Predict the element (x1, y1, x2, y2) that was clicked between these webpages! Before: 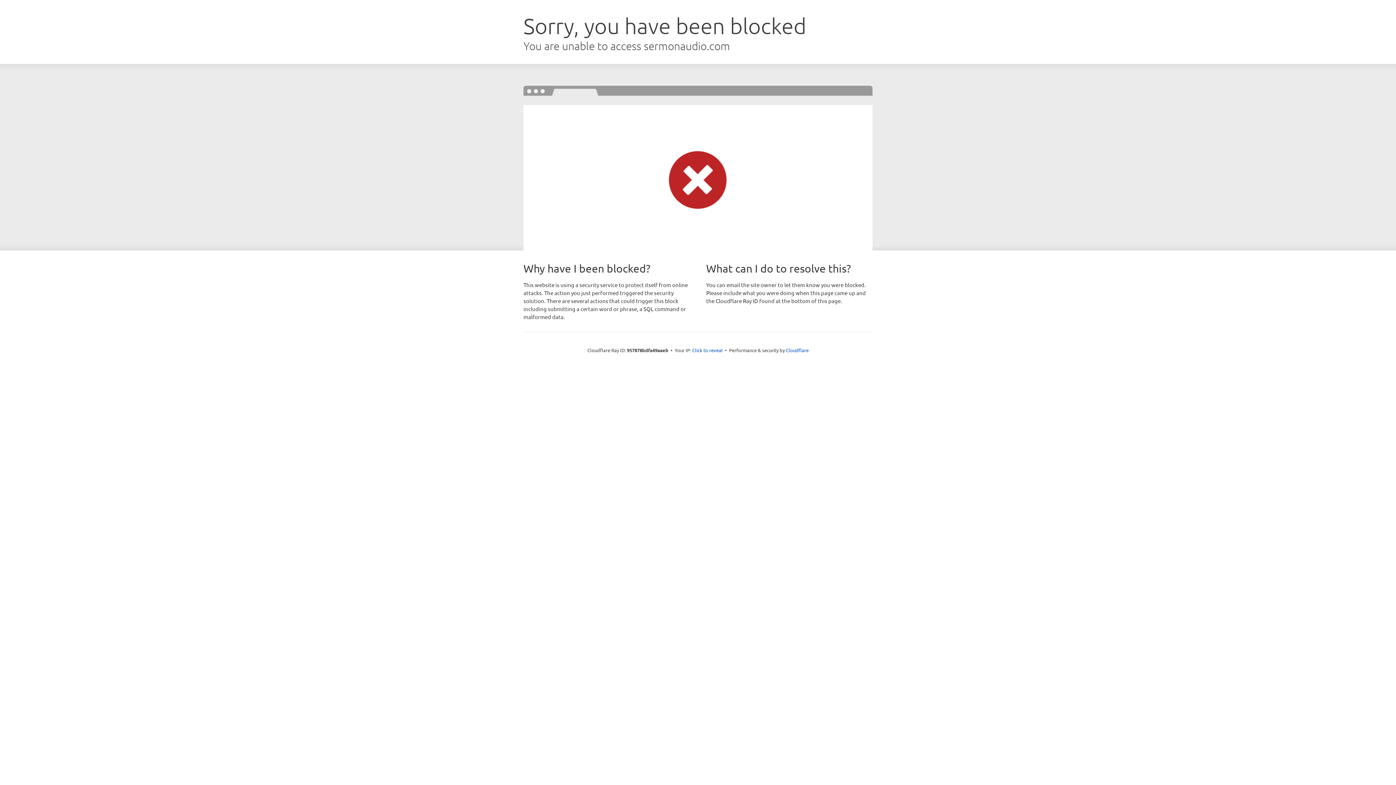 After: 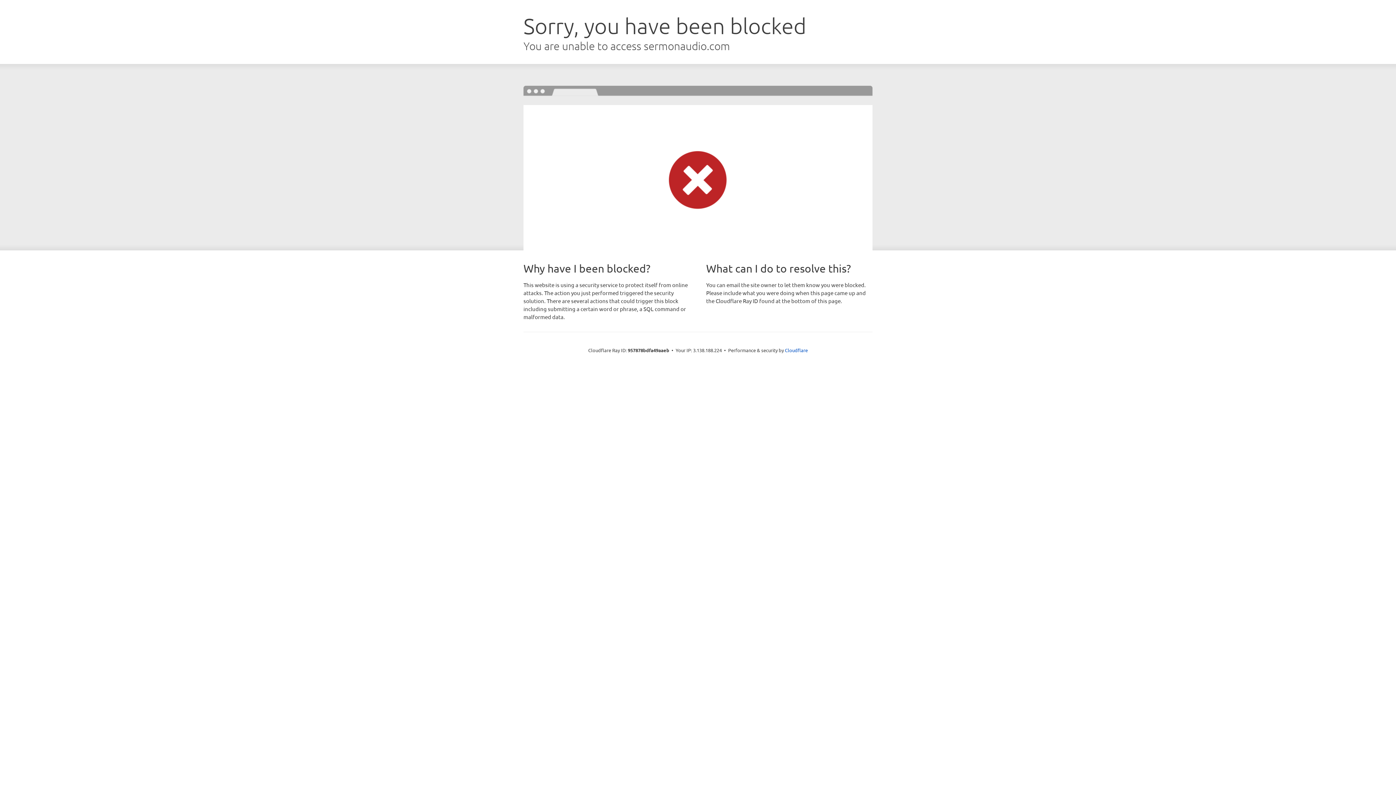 Action: label: Click to reveal bbox: (692, 346, 722, 353)